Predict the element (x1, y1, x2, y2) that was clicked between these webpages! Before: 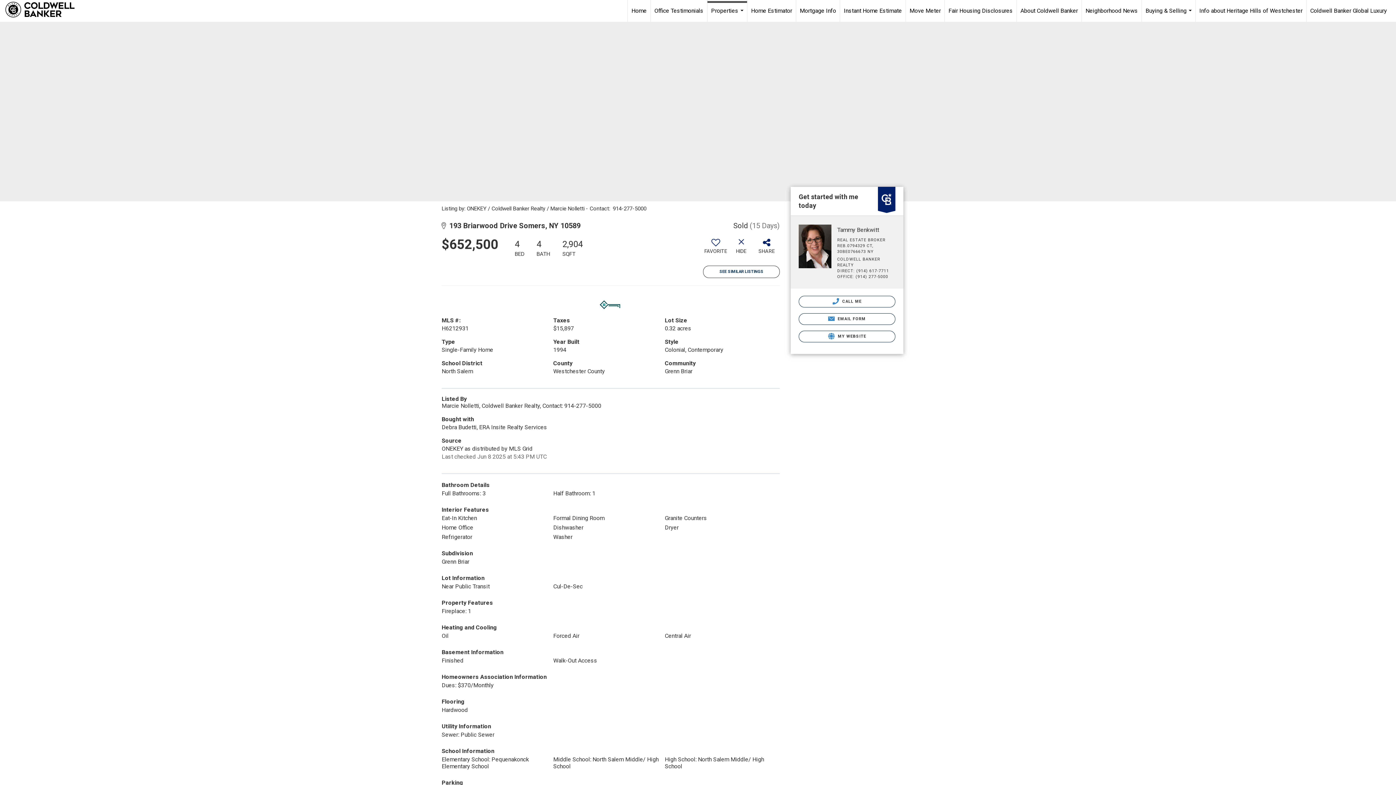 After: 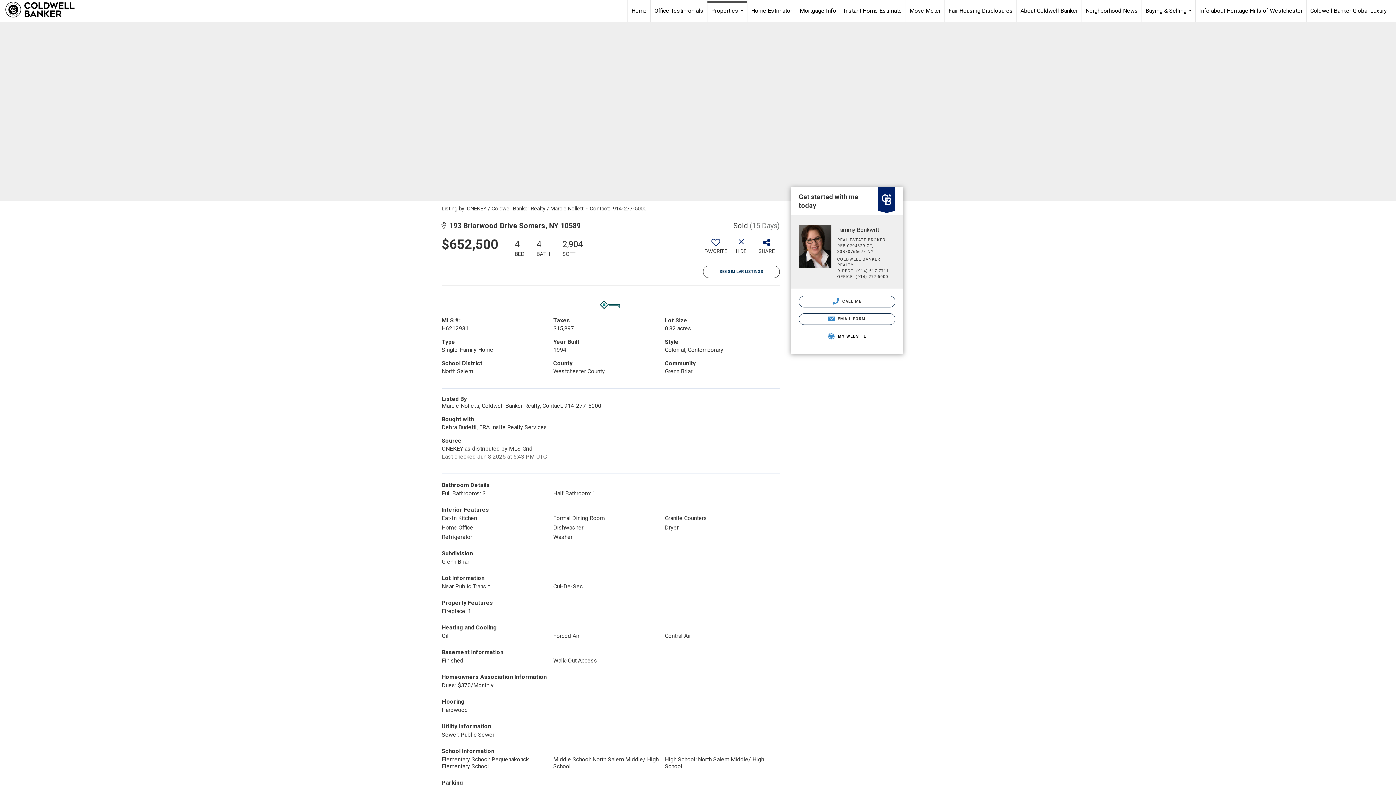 Action: label:  MY WEBSITE bbox: (798, 330, 895, 342)